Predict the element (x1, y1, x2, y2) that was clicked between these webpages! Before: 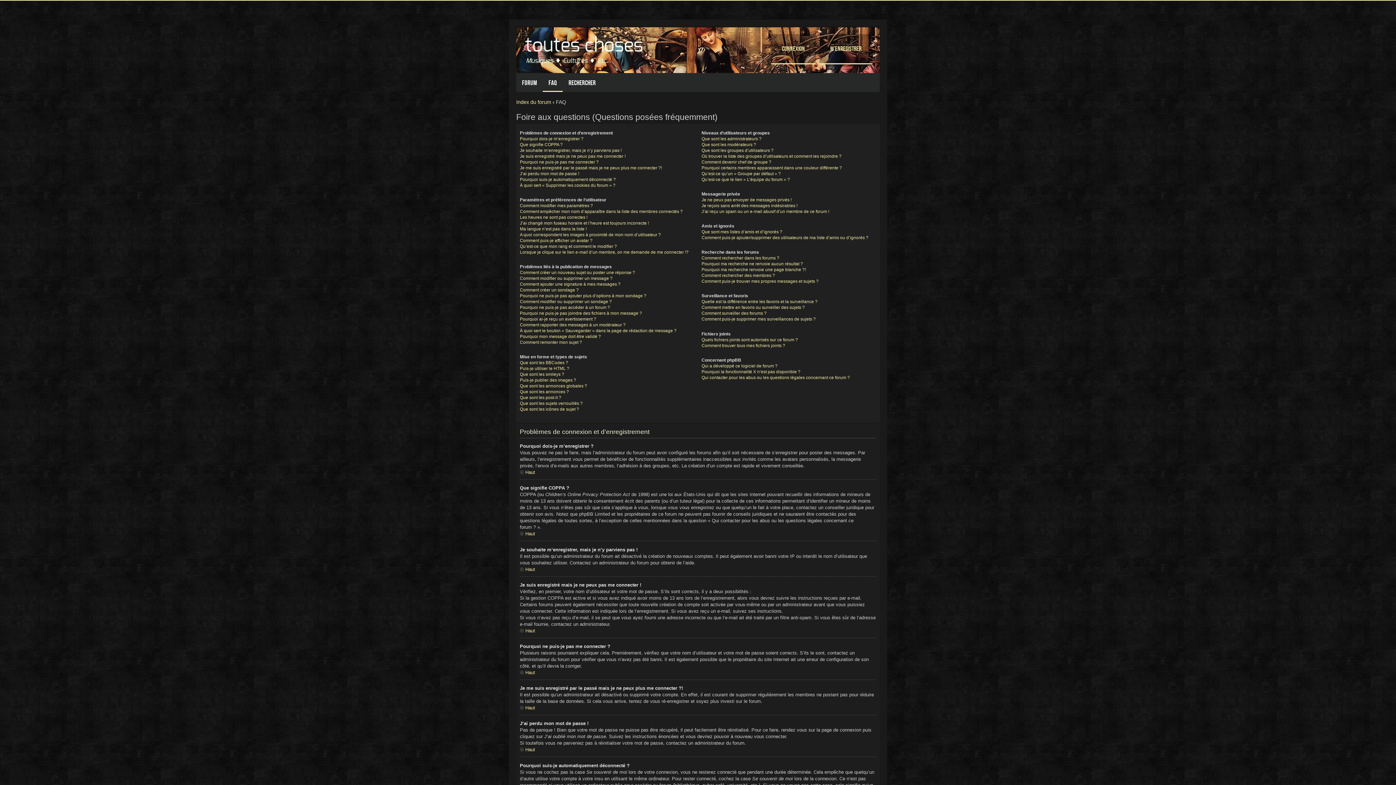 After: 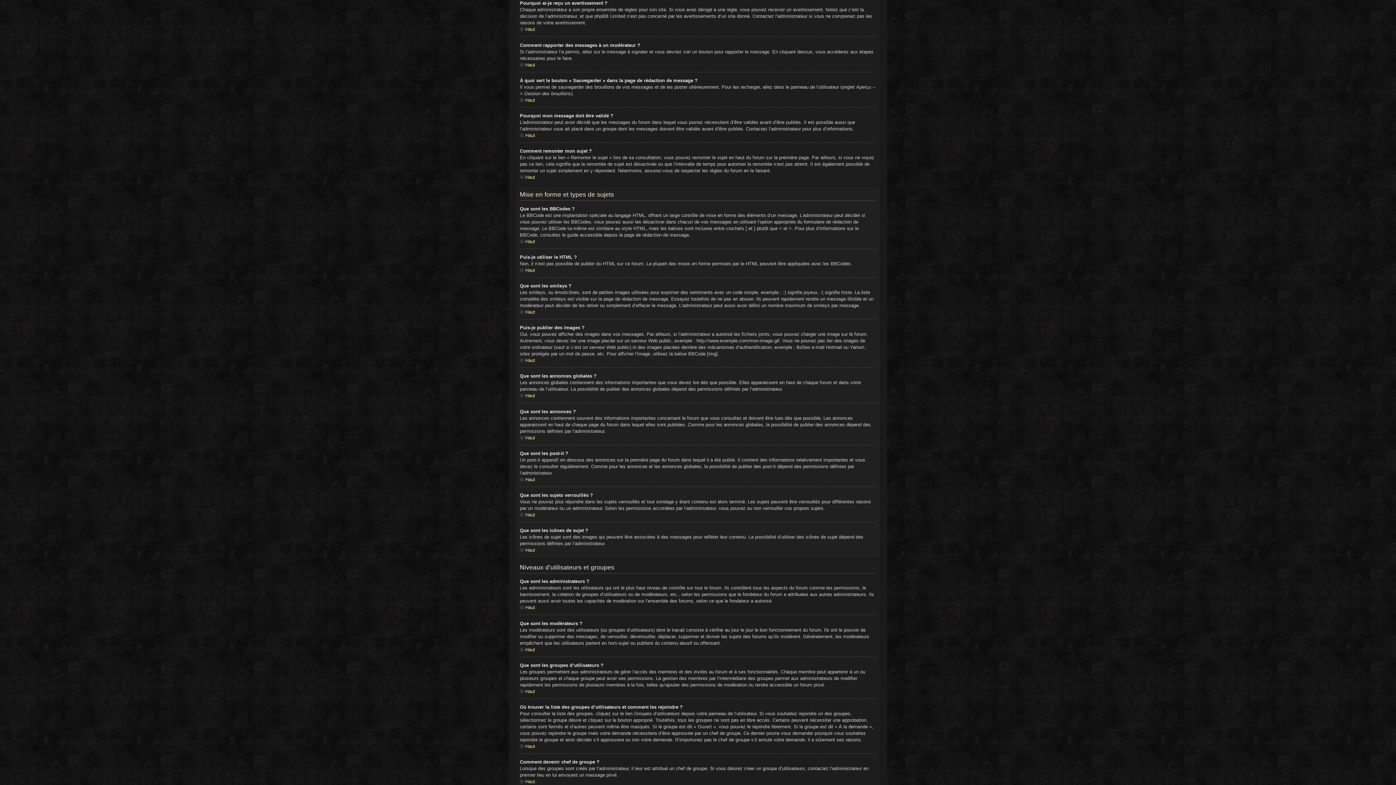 Action: label: Pourquoi ai-je reçu un avertissement ? bbox: (520, 316, 596, 321)